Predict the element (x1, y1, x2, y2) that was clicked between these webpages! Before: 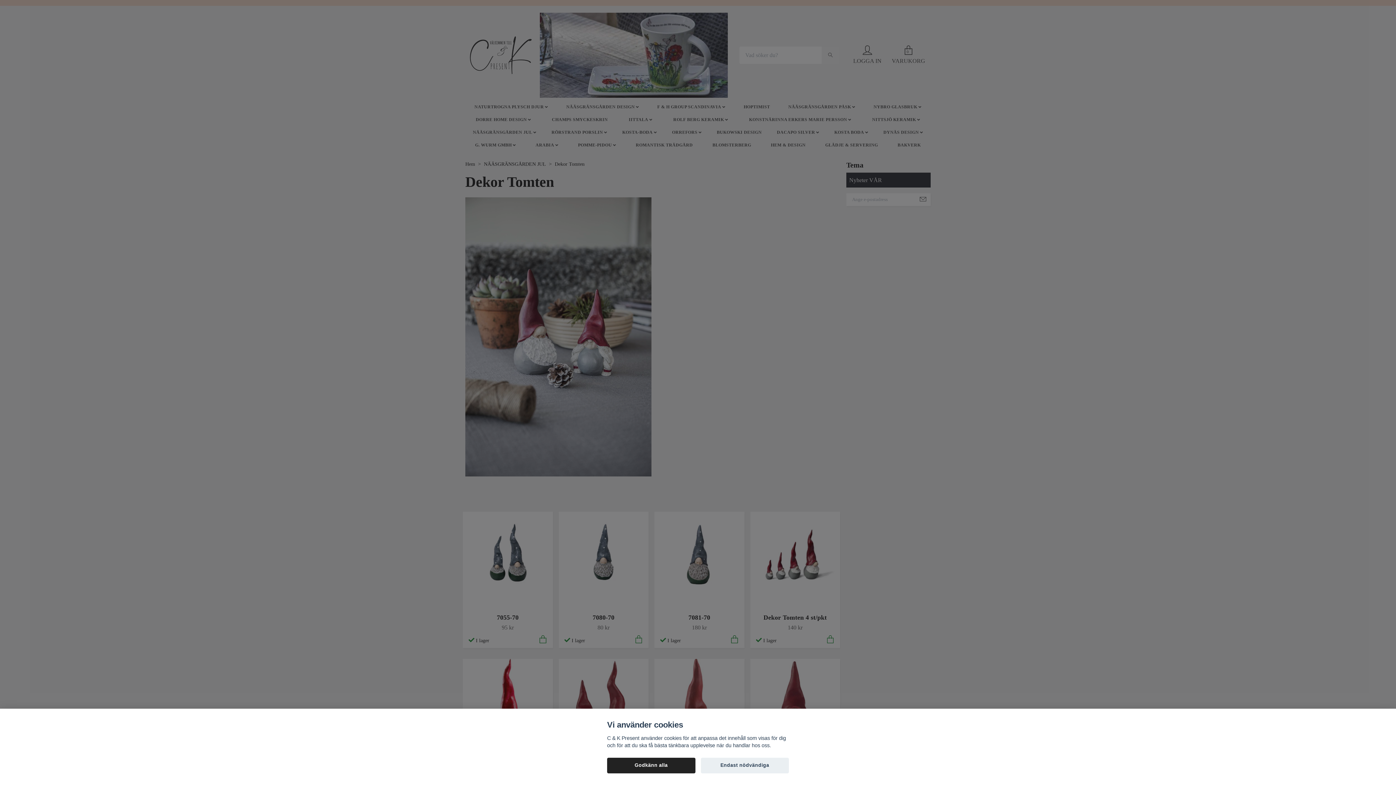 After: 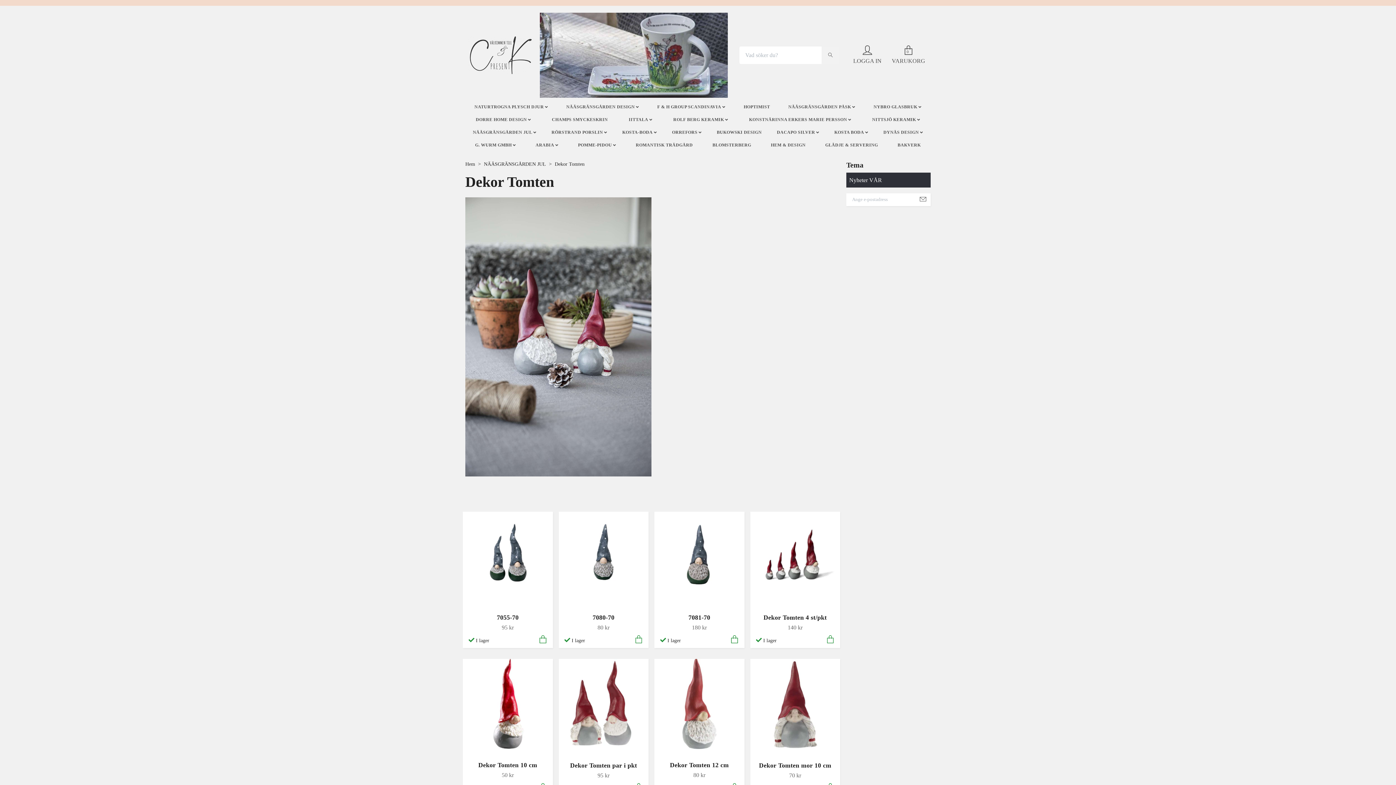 Action: bbox: (700, 758, 789, 773) label: Endast nödvändiga